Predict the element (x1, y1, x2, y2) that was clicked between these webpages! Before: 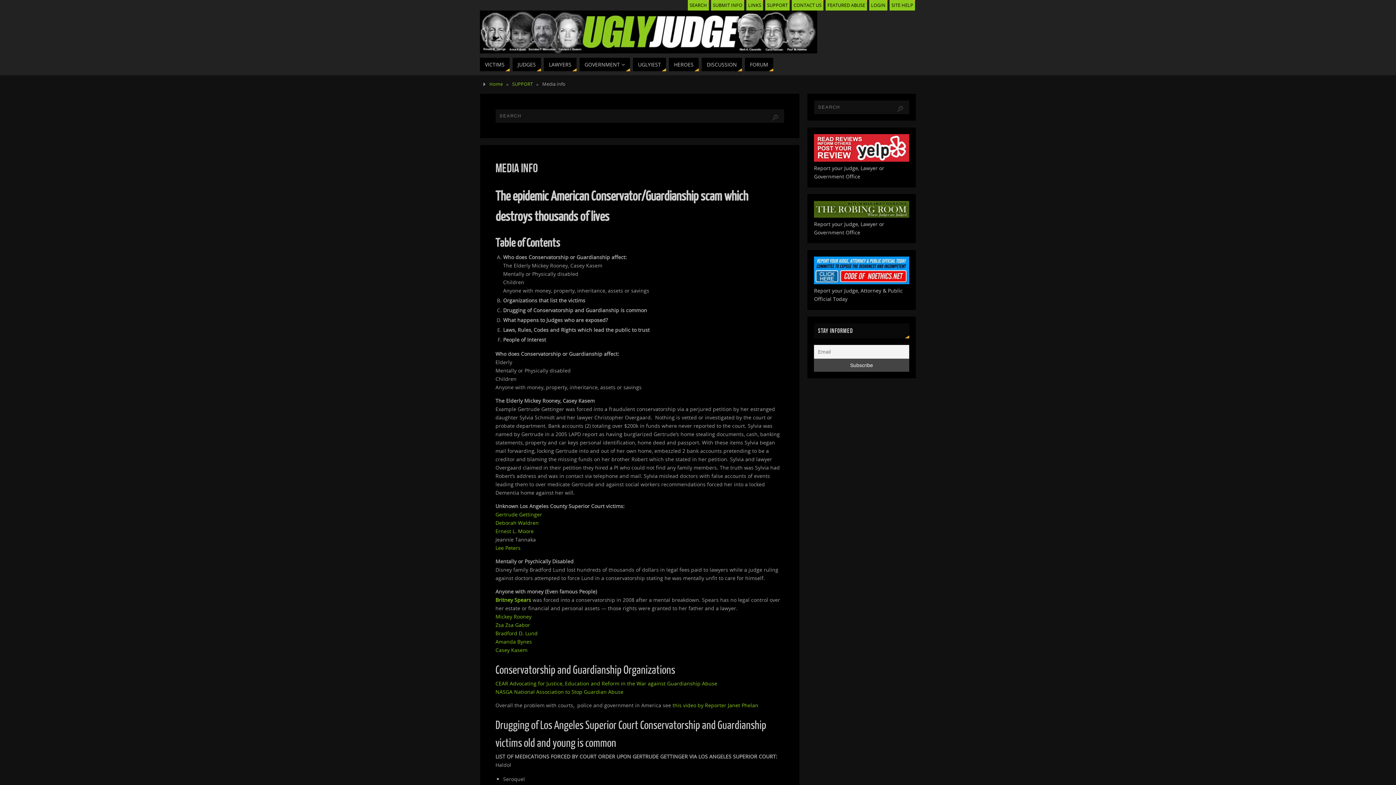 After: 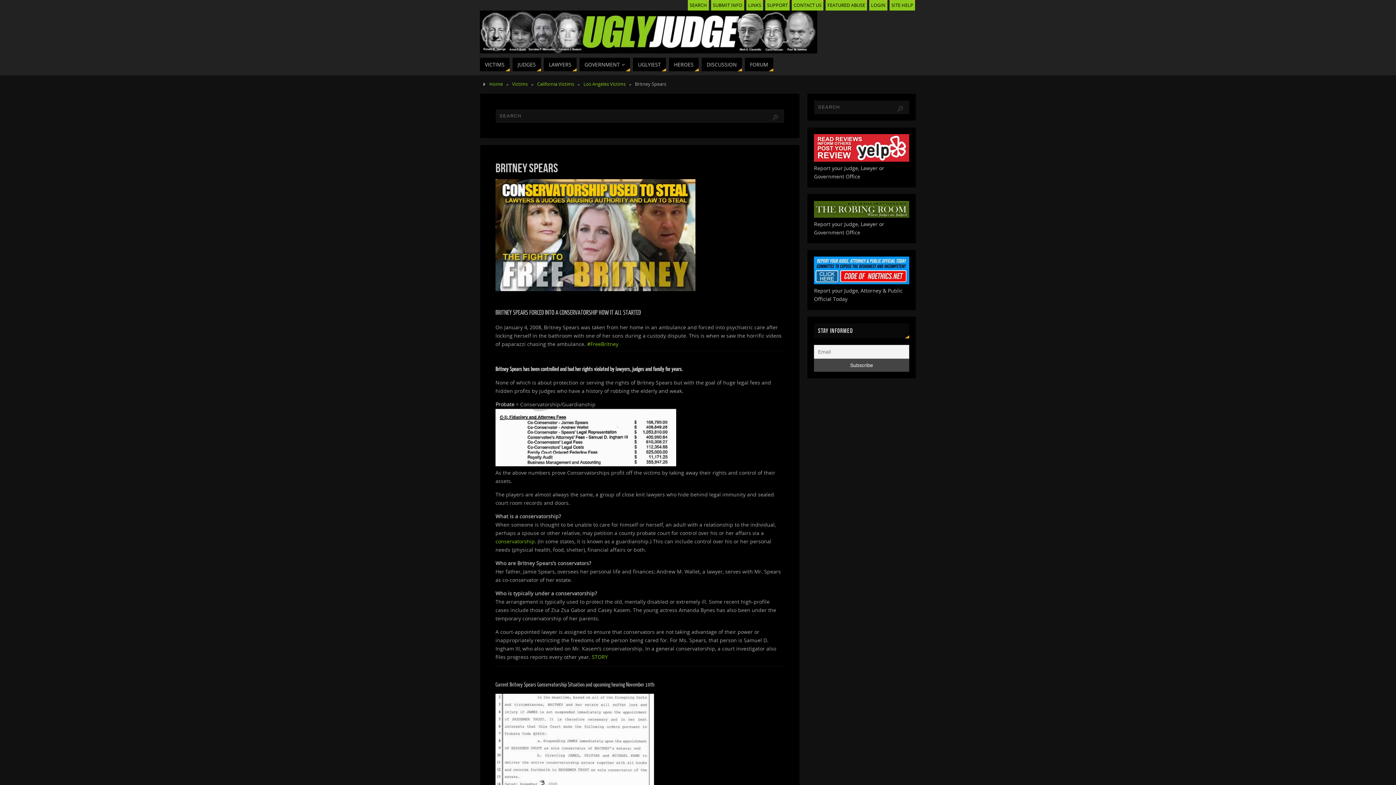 Action: label: Britney Spears  bbox: (495, 596, 532, 603)